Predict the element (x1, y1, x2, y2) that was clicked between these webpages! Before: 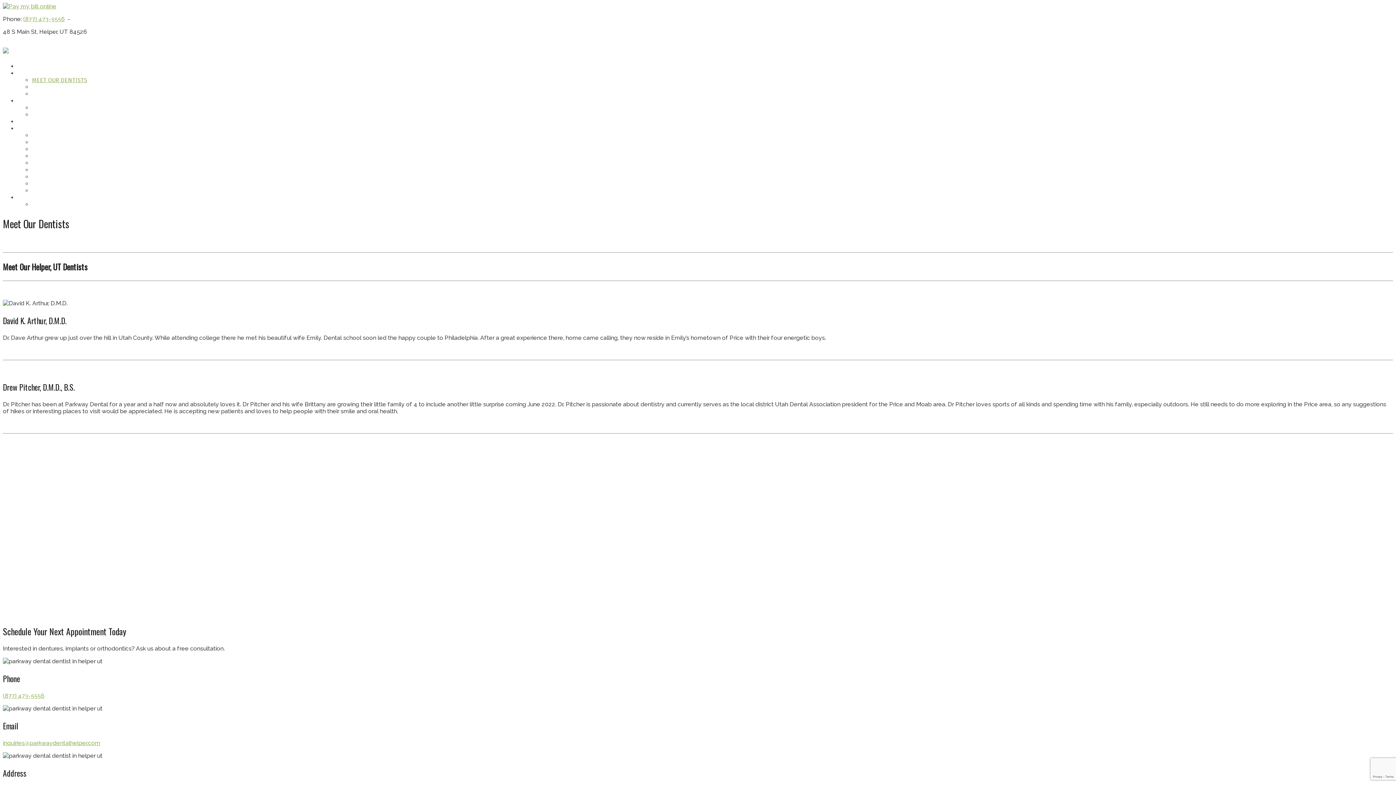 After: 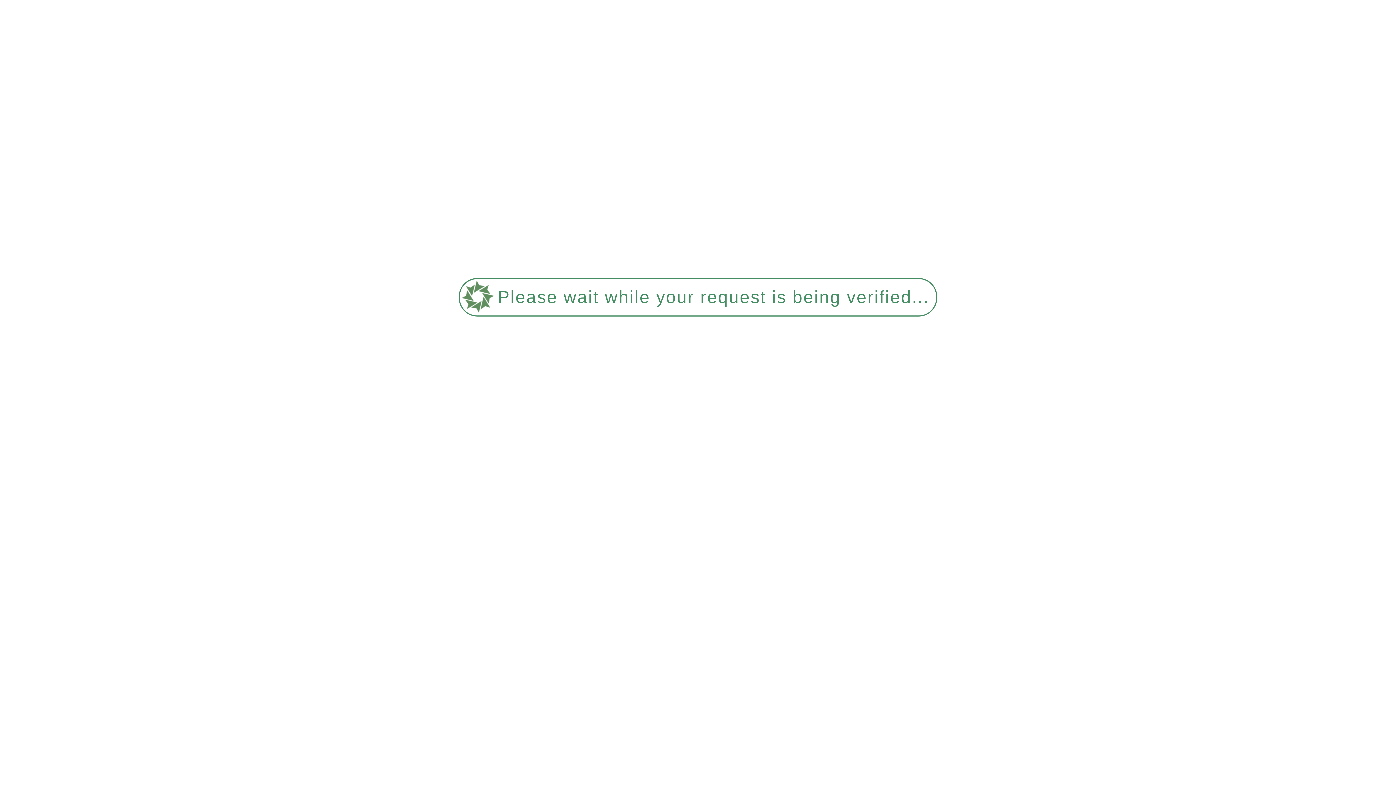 Action: bbox: (2, 47, 55, 54)